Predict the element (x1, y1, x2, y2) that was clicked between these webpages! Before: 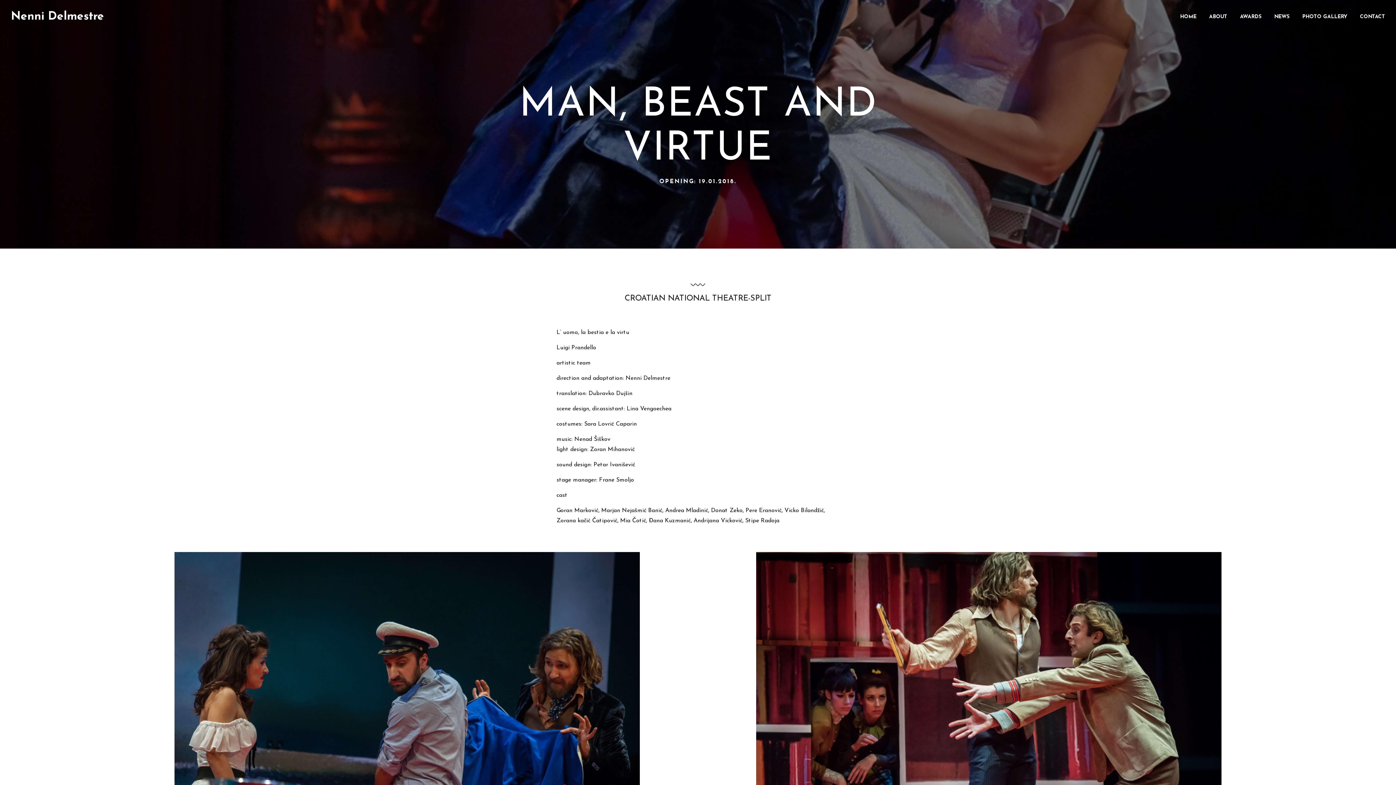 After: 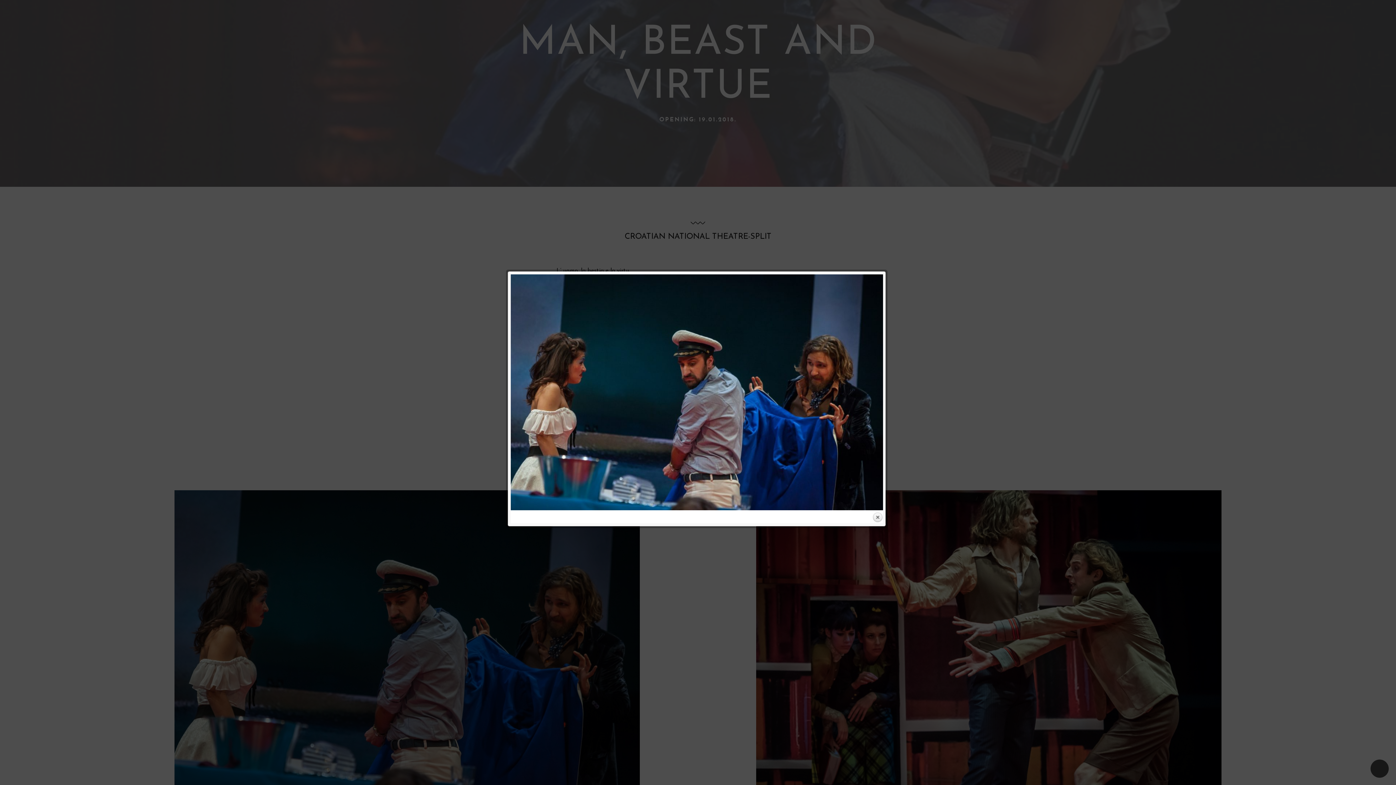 Action: bbox: (174, 552, 639, 847)